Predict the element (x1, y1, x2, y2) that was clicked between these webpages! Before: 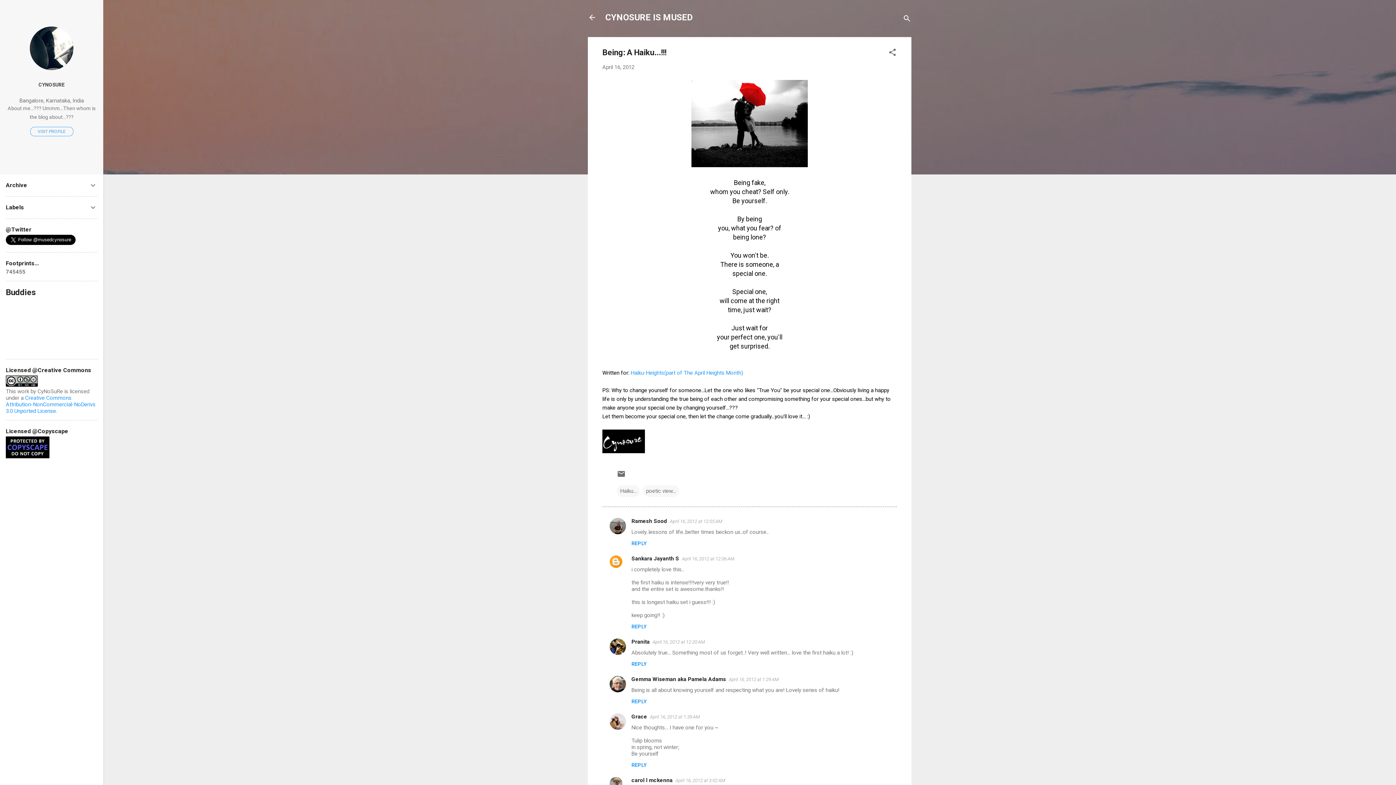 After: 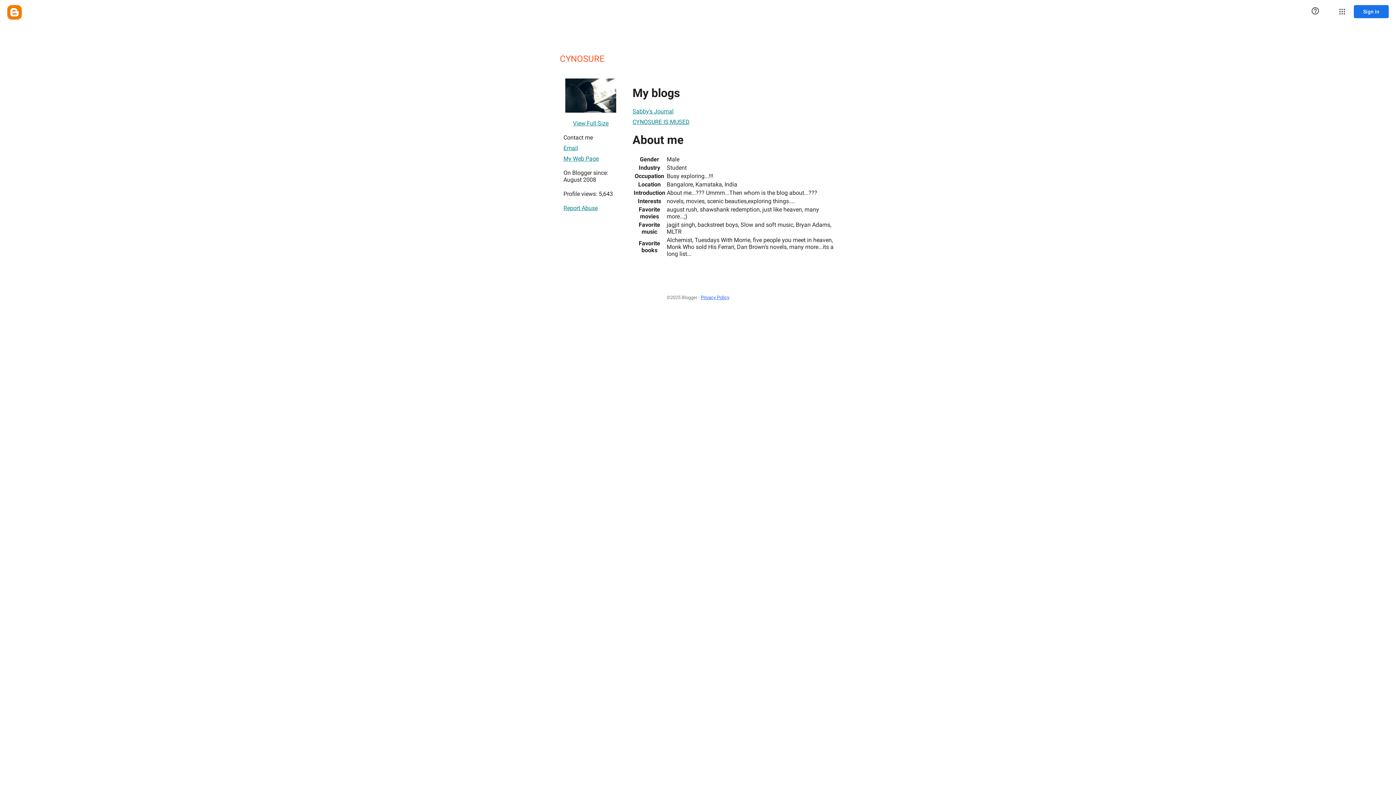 Action: bbox: (30, 127, 73, 136) label: VISIT PROFILE